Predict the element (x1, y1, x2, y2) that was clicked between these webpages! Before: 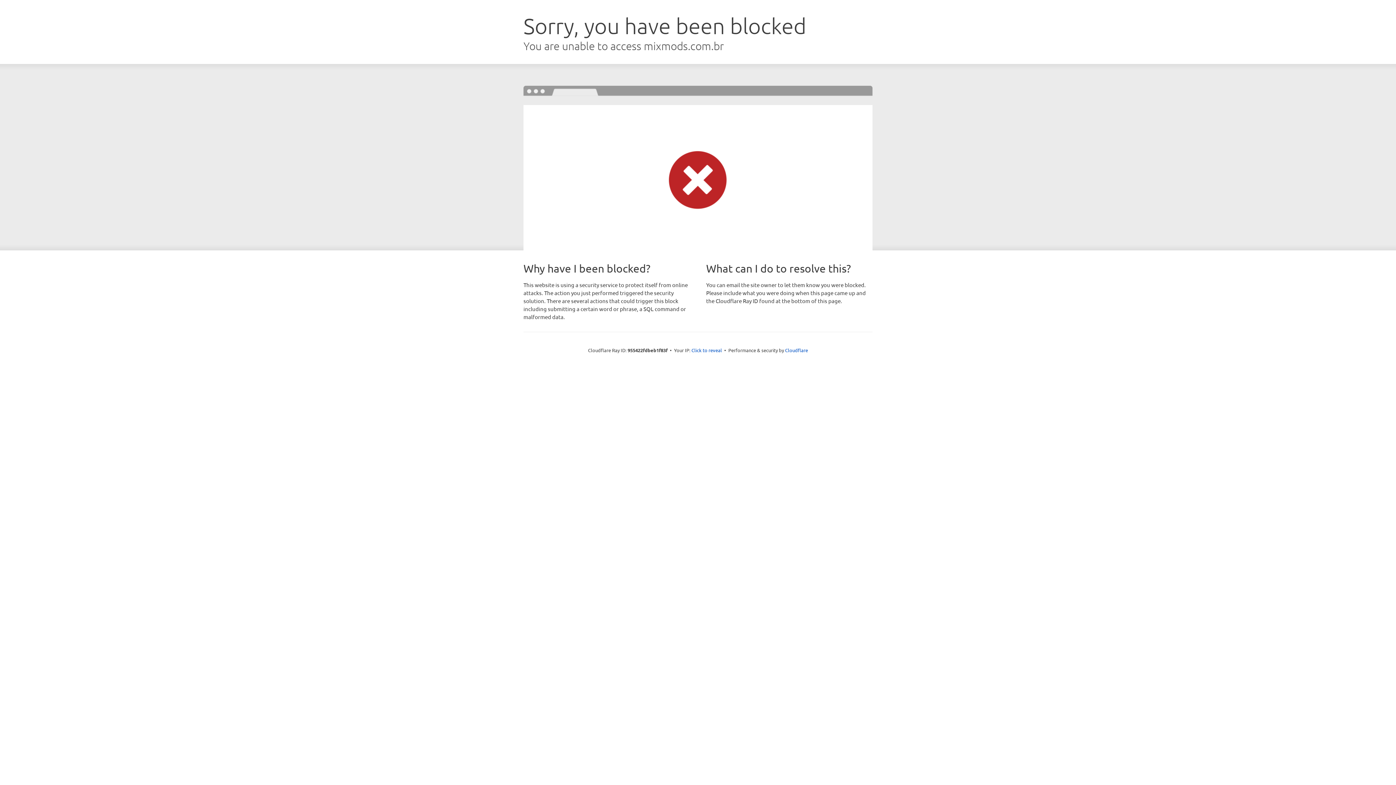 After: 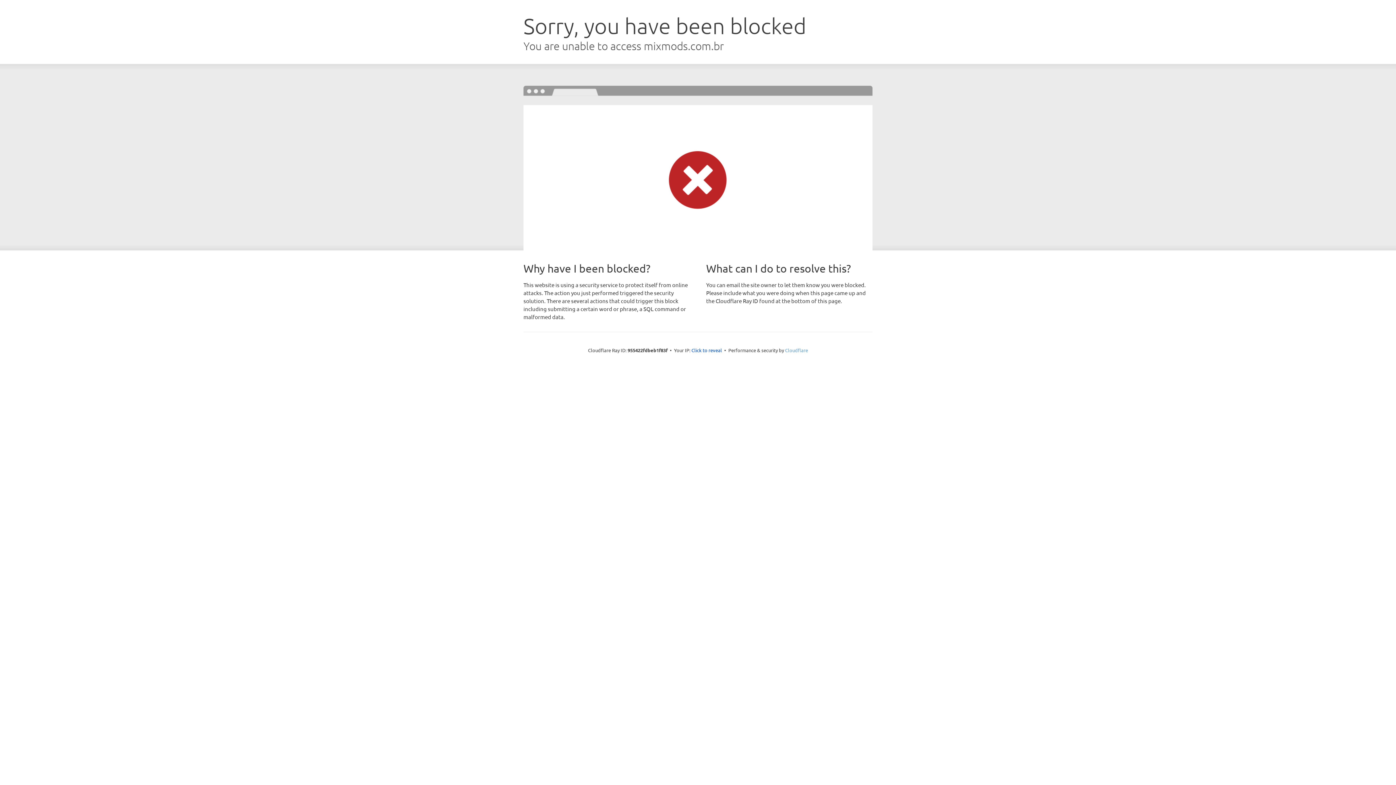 Action: label: Cloudflare bbox: (785, 347, 808, 353)